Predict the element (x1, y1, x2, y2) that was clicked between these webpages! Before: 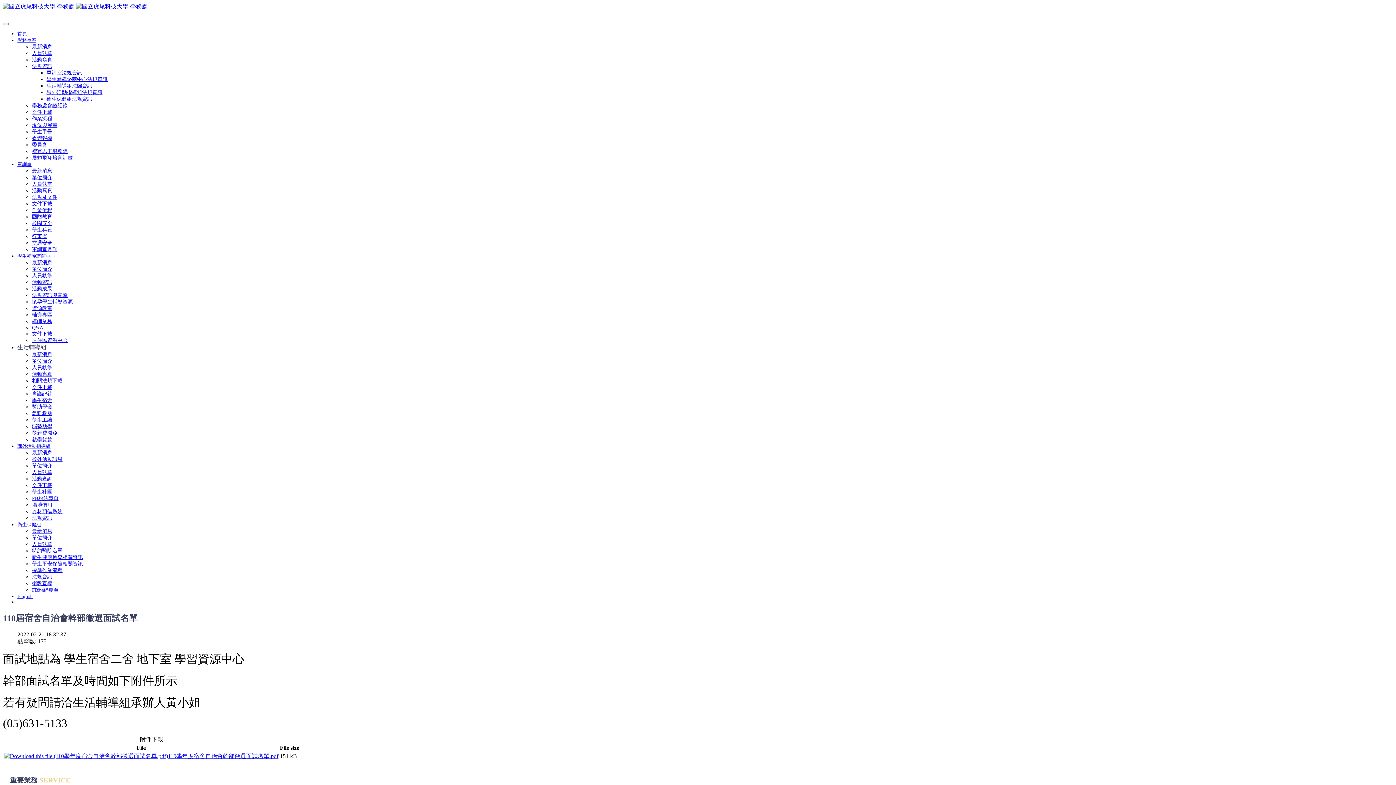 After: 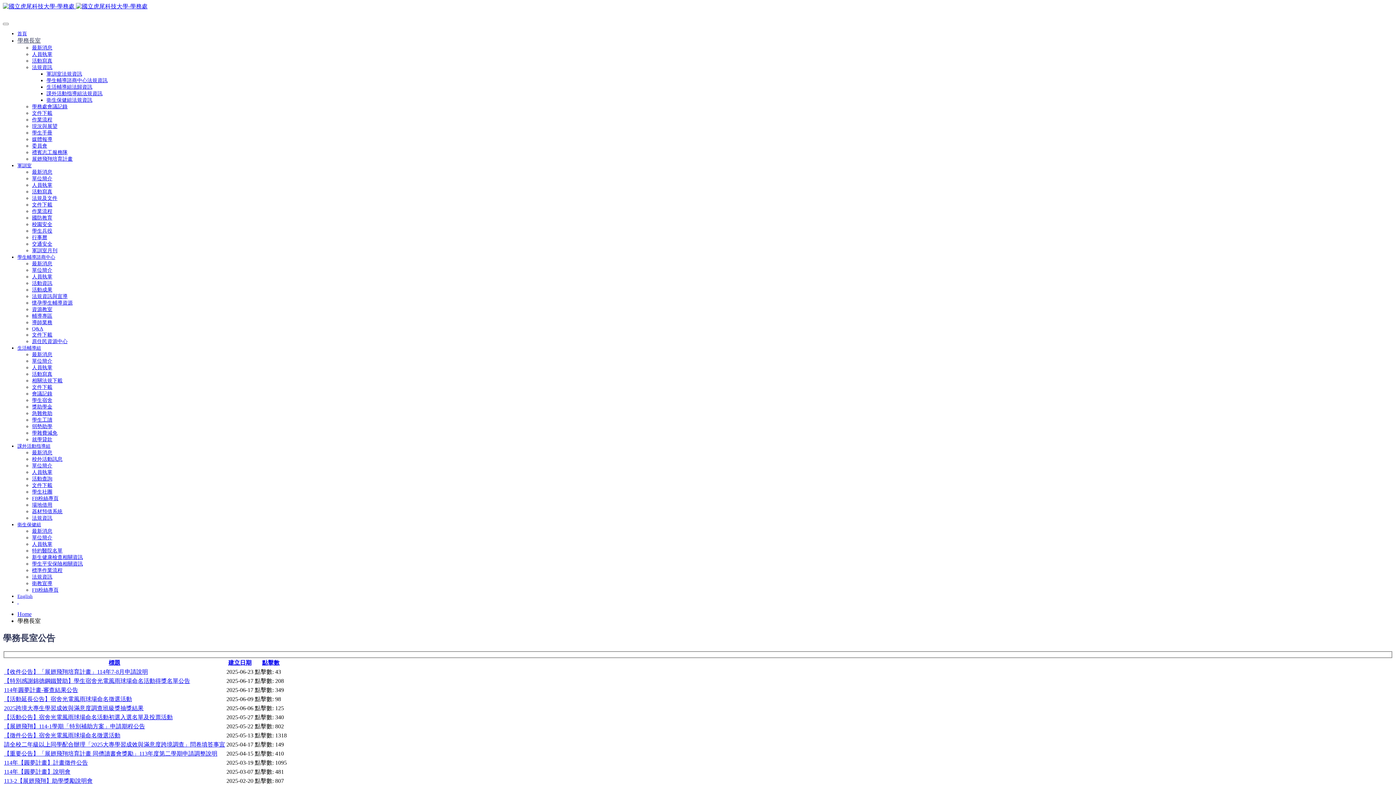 Action: label: 學務長室 bbox: (17, 37, 36, 42)